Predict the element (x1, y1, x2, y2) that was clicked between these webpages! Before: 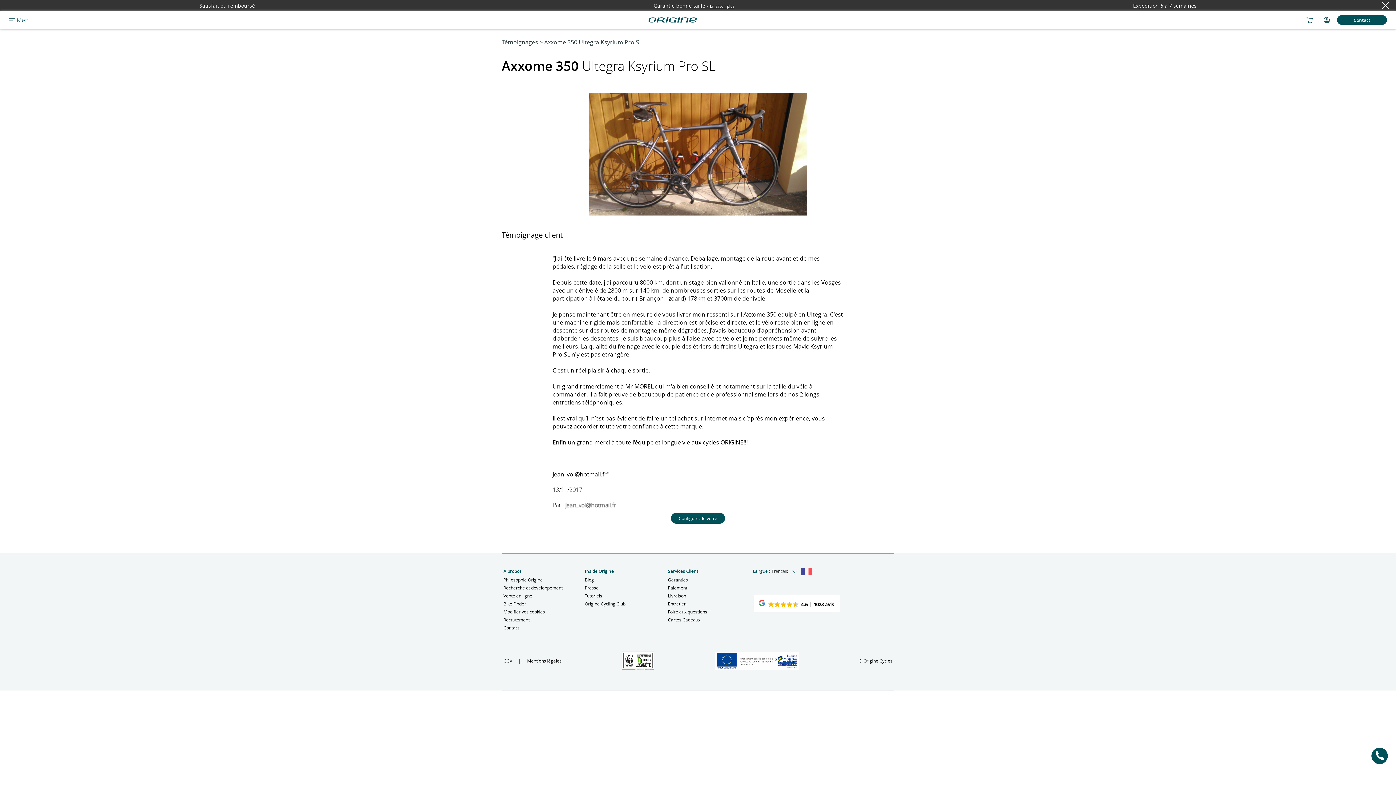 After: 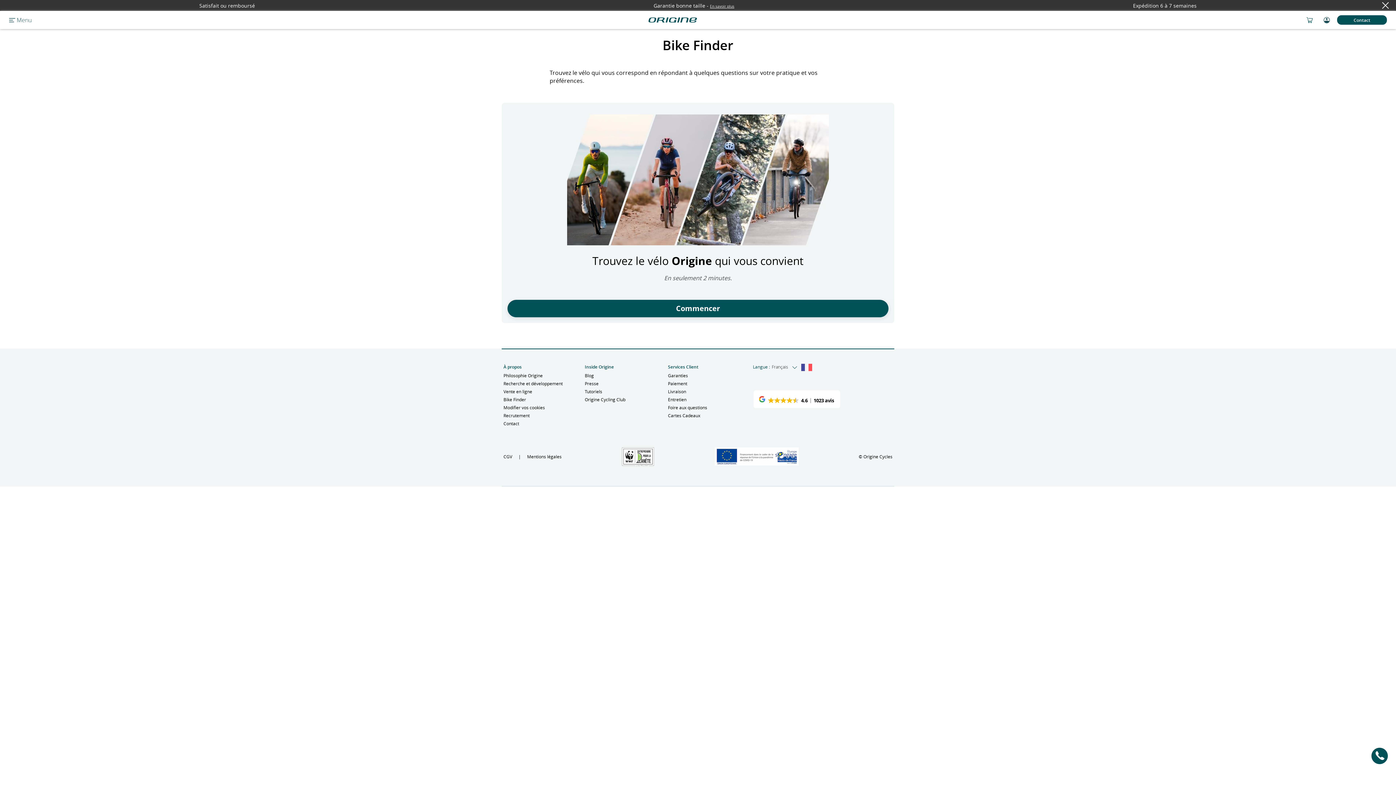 Action: bbox: (503, 599, 581, 607) label: Bike Finder